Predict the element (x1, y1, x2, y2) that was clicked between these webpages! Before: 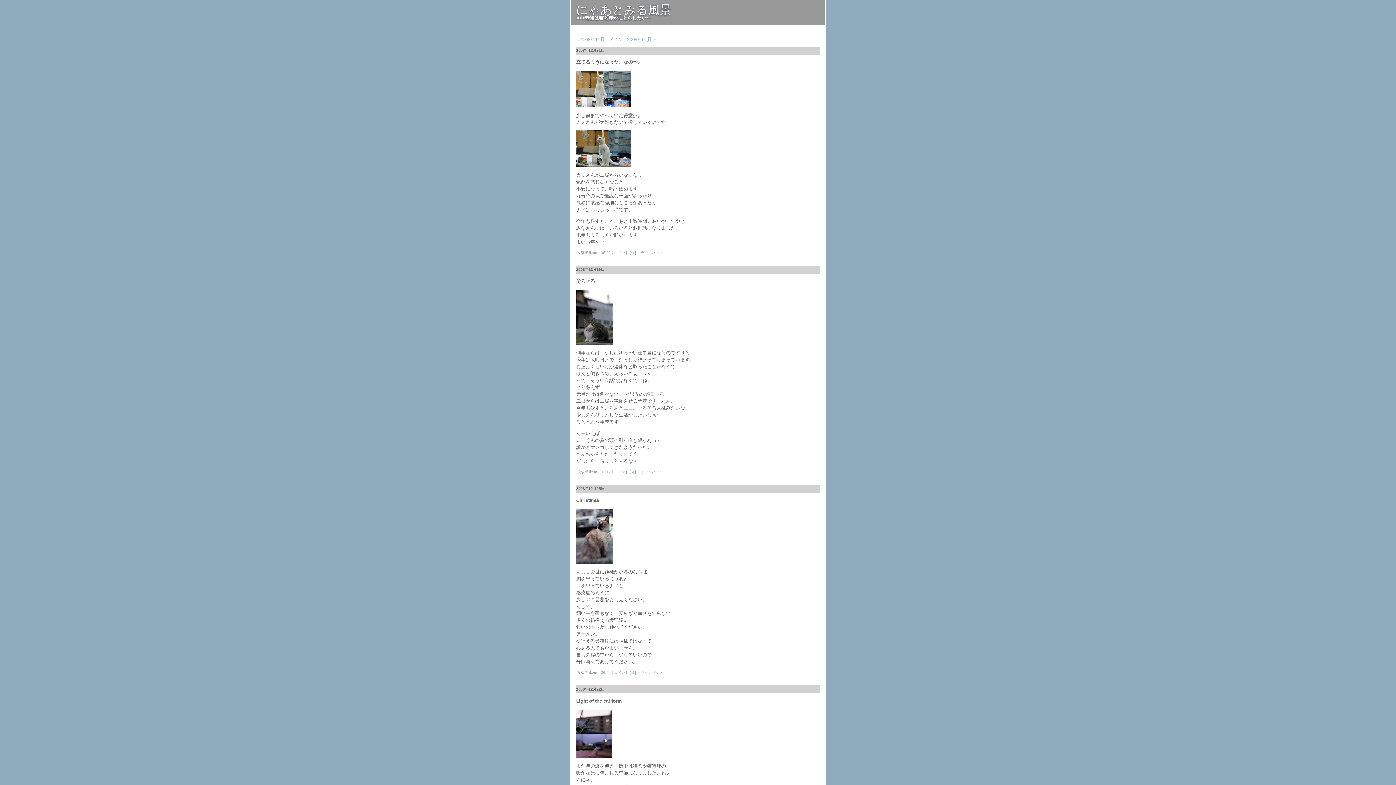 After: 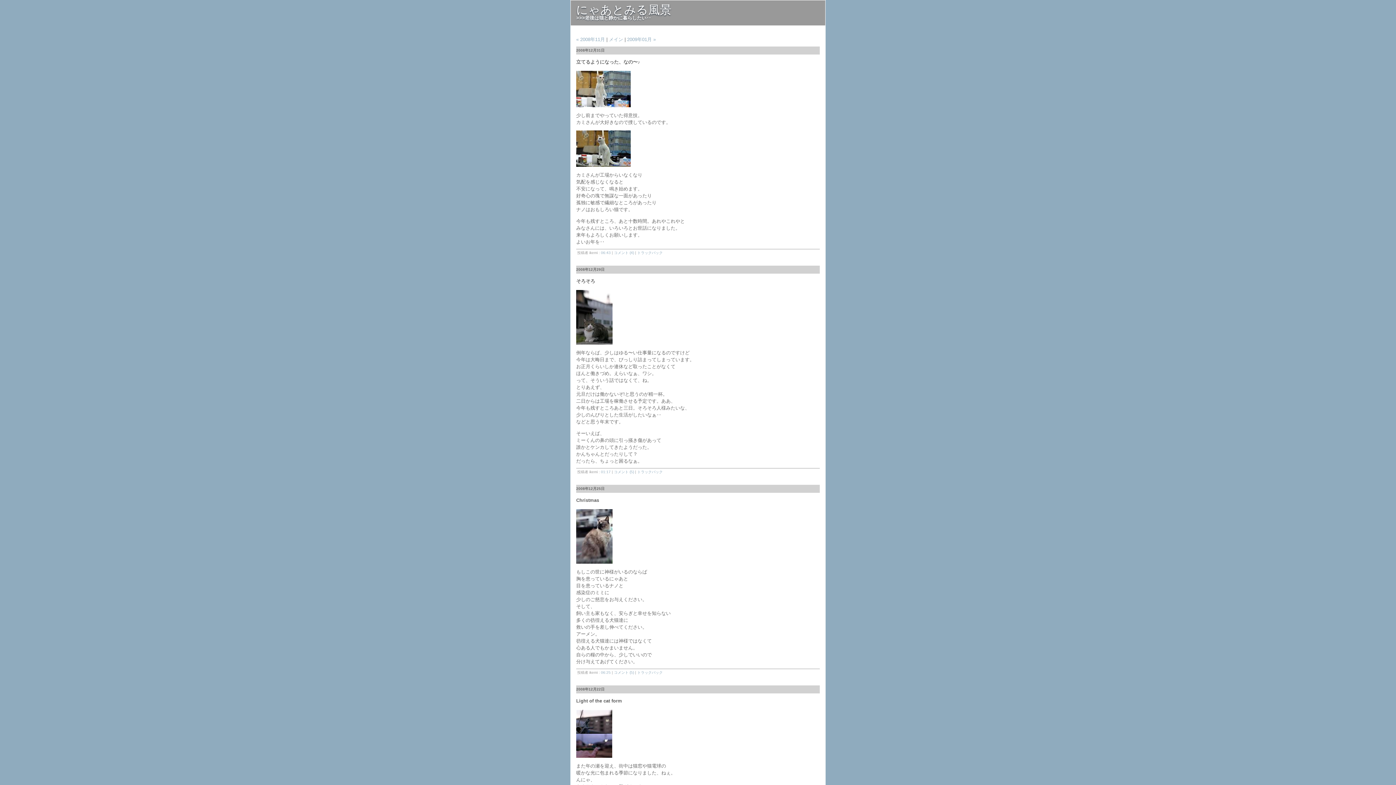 Action: bbox: (576, 559, 612, 565)